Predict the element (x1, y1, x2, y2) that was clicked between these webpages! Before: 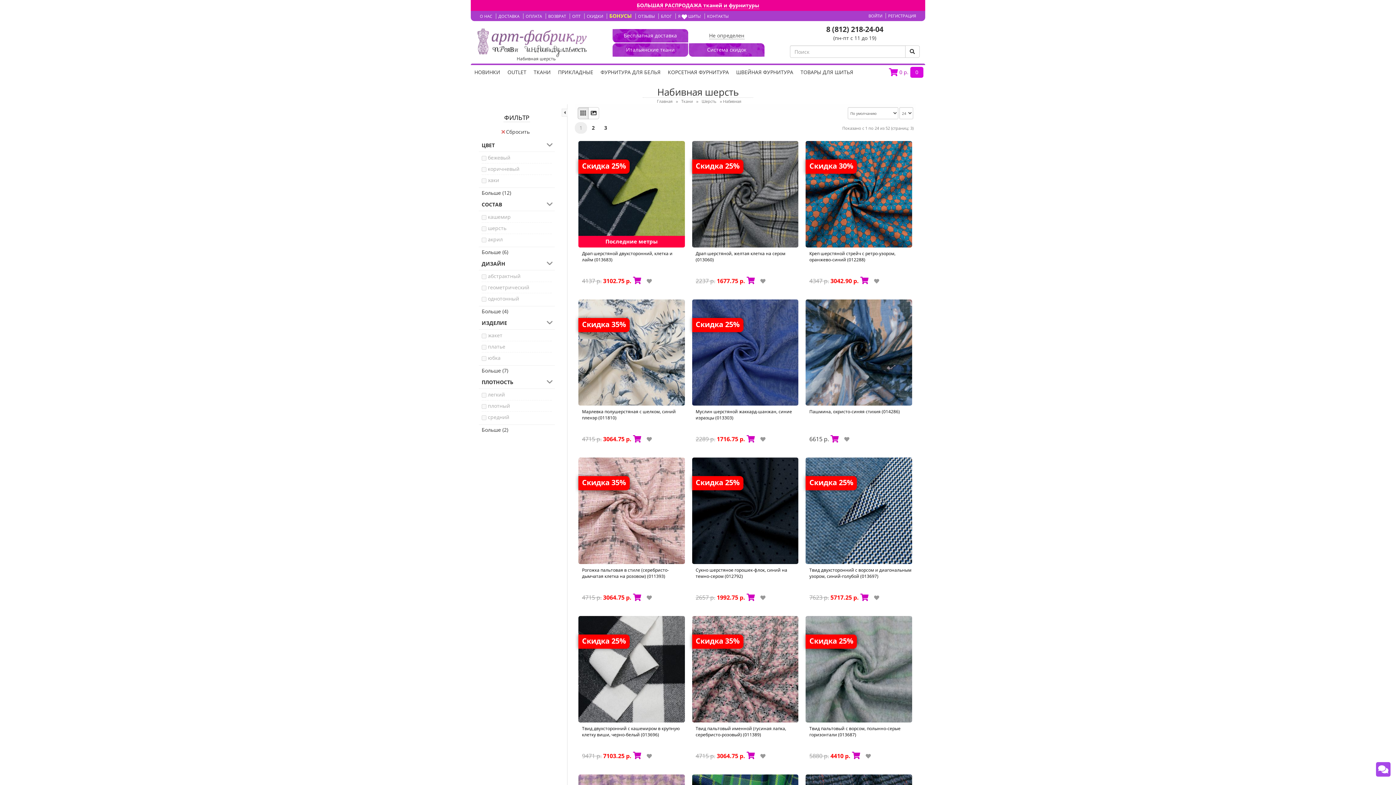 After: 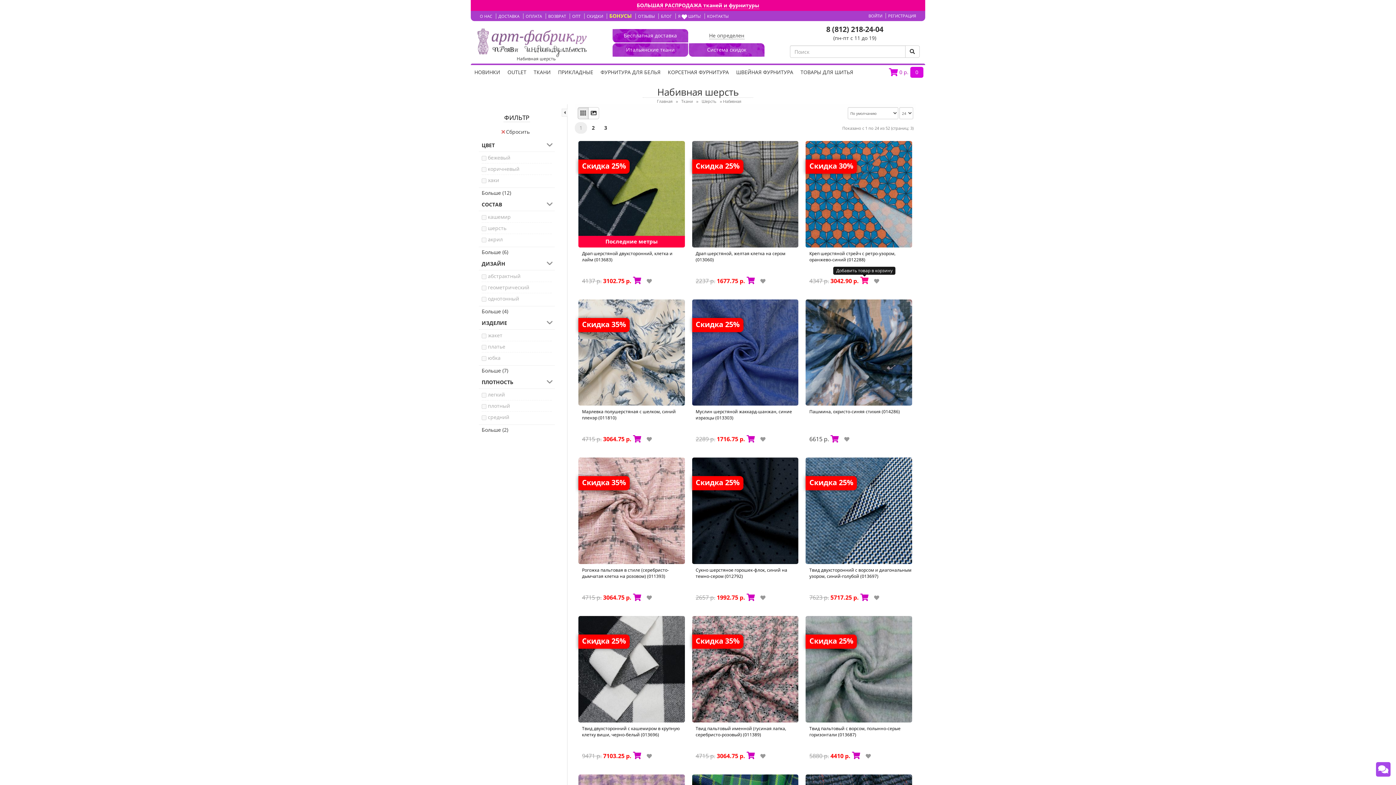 Action: bbox: (860, 277, 868, 284)